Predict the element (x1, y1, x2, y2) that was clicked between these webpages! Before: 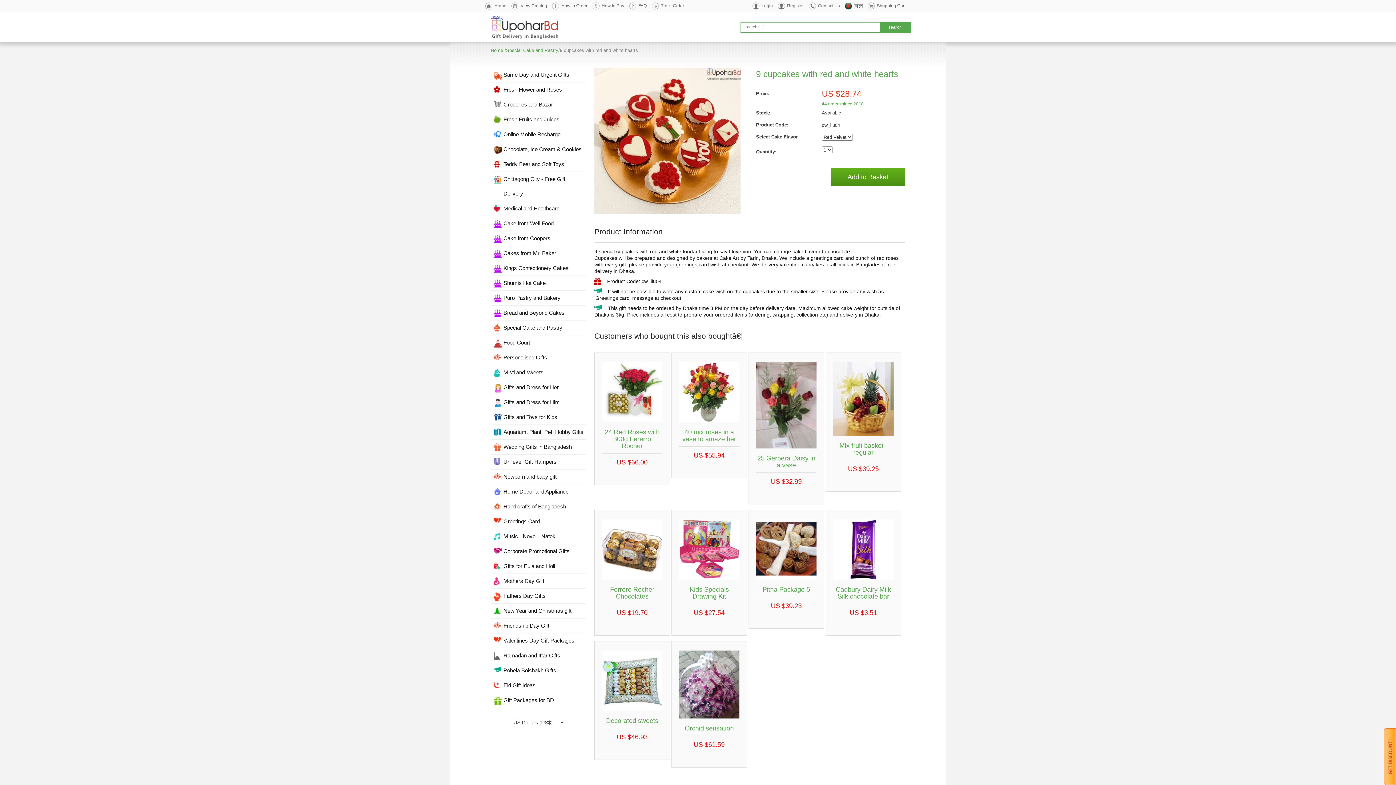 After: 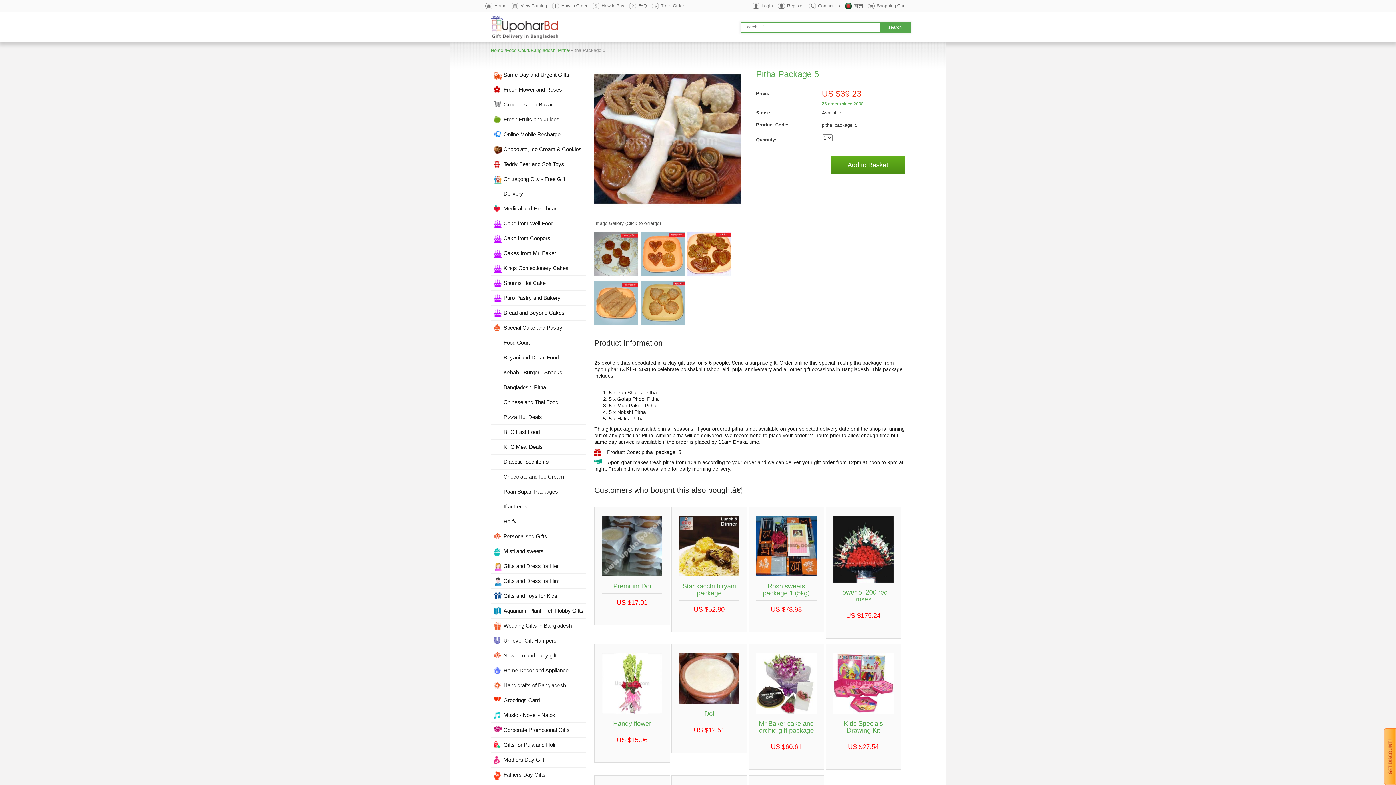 Action: bbox: (749, 510, 824, 699) label:  